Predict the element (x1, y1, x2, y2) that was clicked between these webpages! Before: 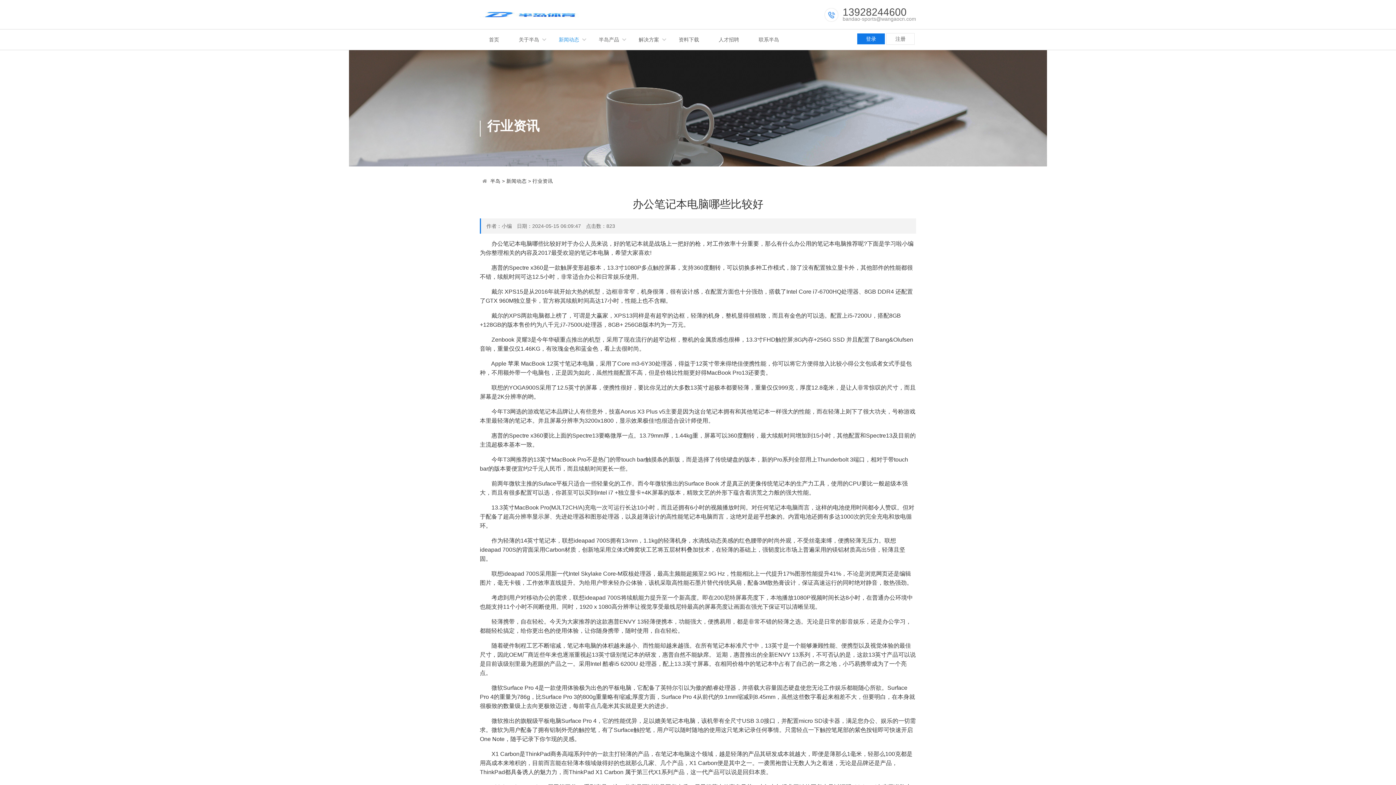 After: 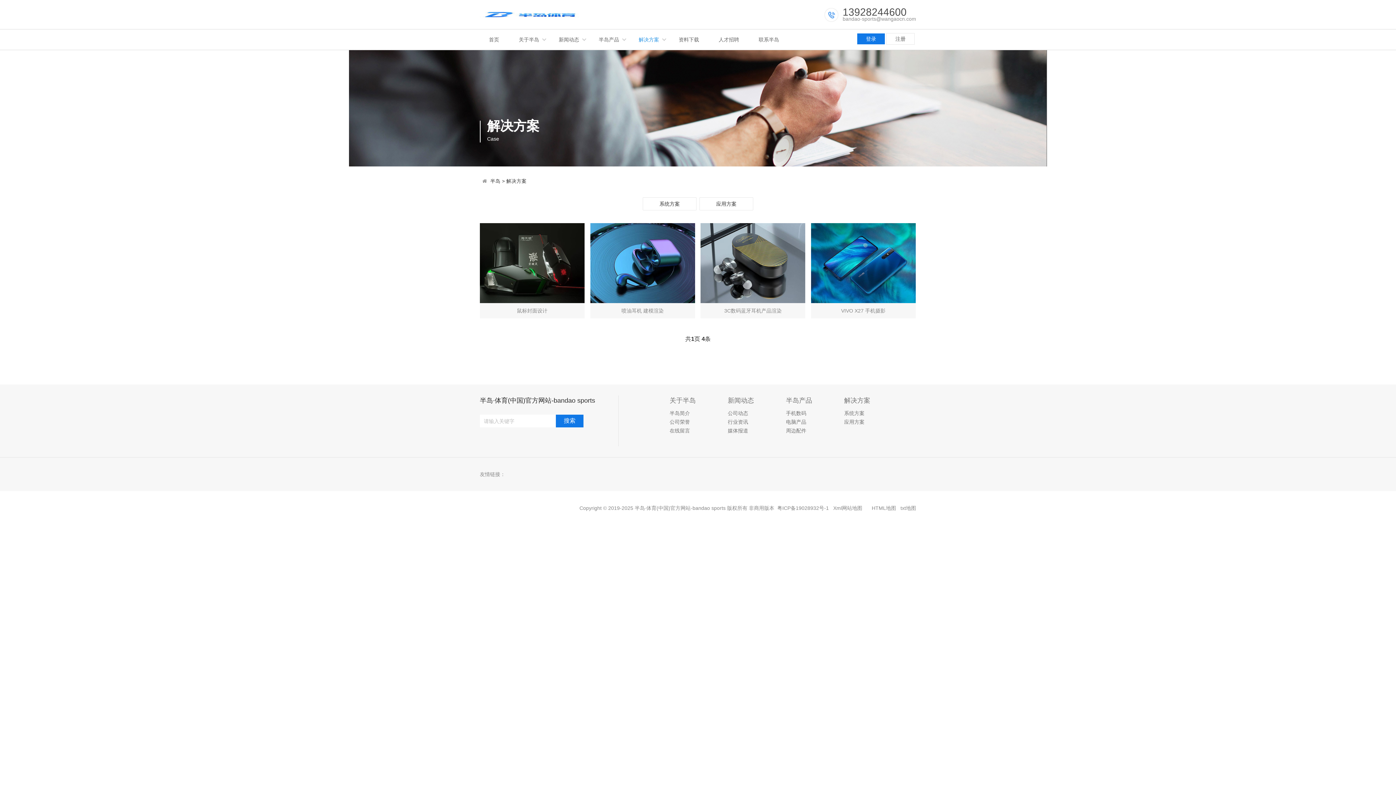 Action: bbox: (629, 29, 668, 49) label: 解决方案